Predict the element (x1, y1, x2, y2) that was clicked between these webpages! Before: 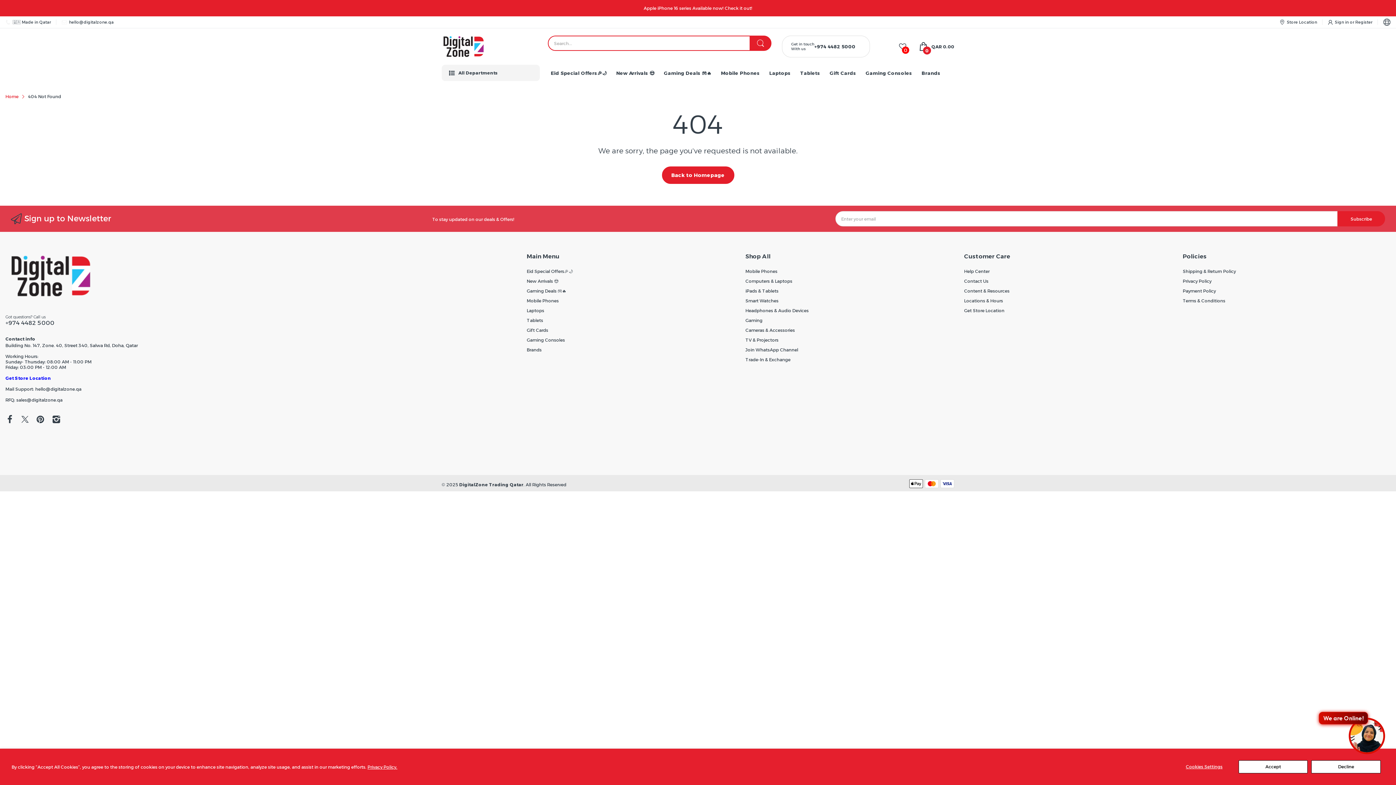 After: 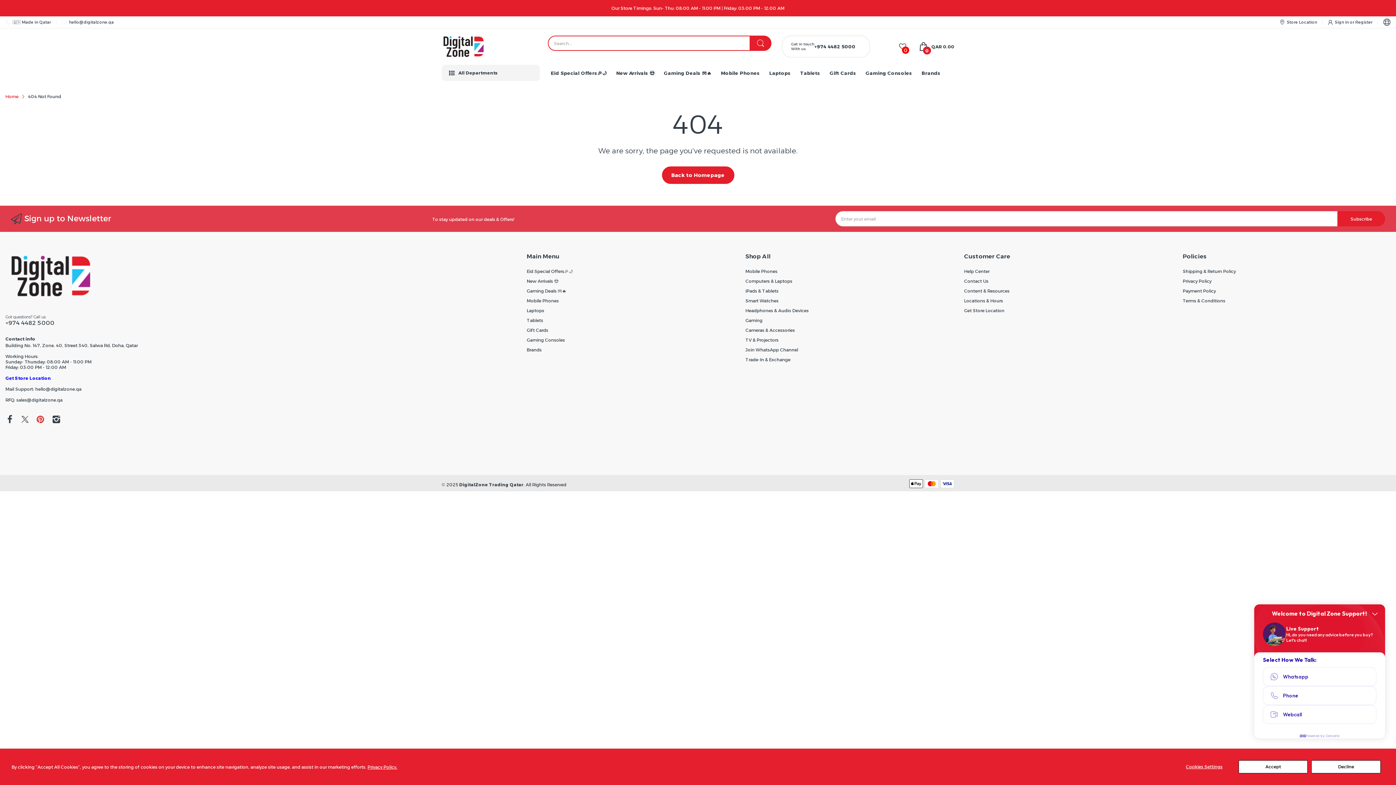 Action: bbox: (36, 415, 44, 425)